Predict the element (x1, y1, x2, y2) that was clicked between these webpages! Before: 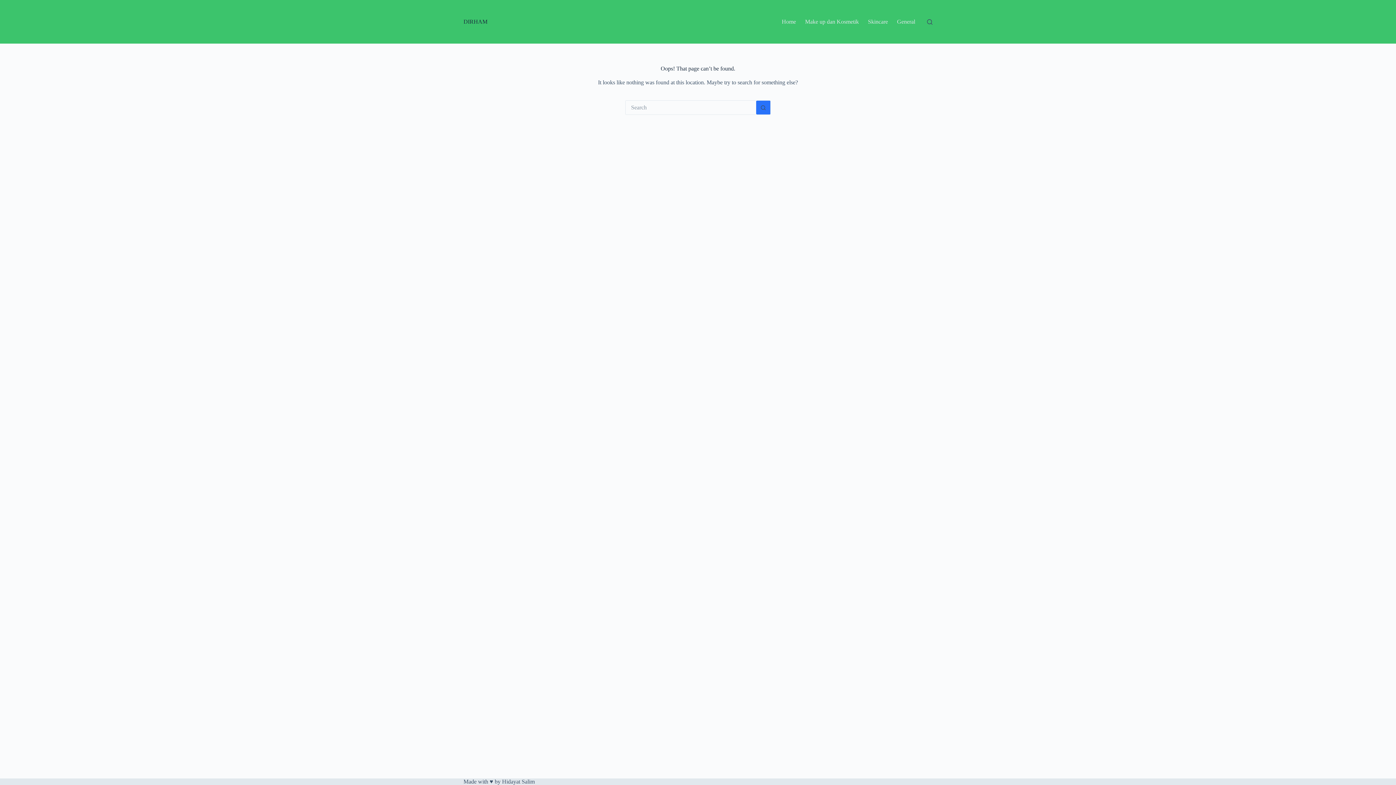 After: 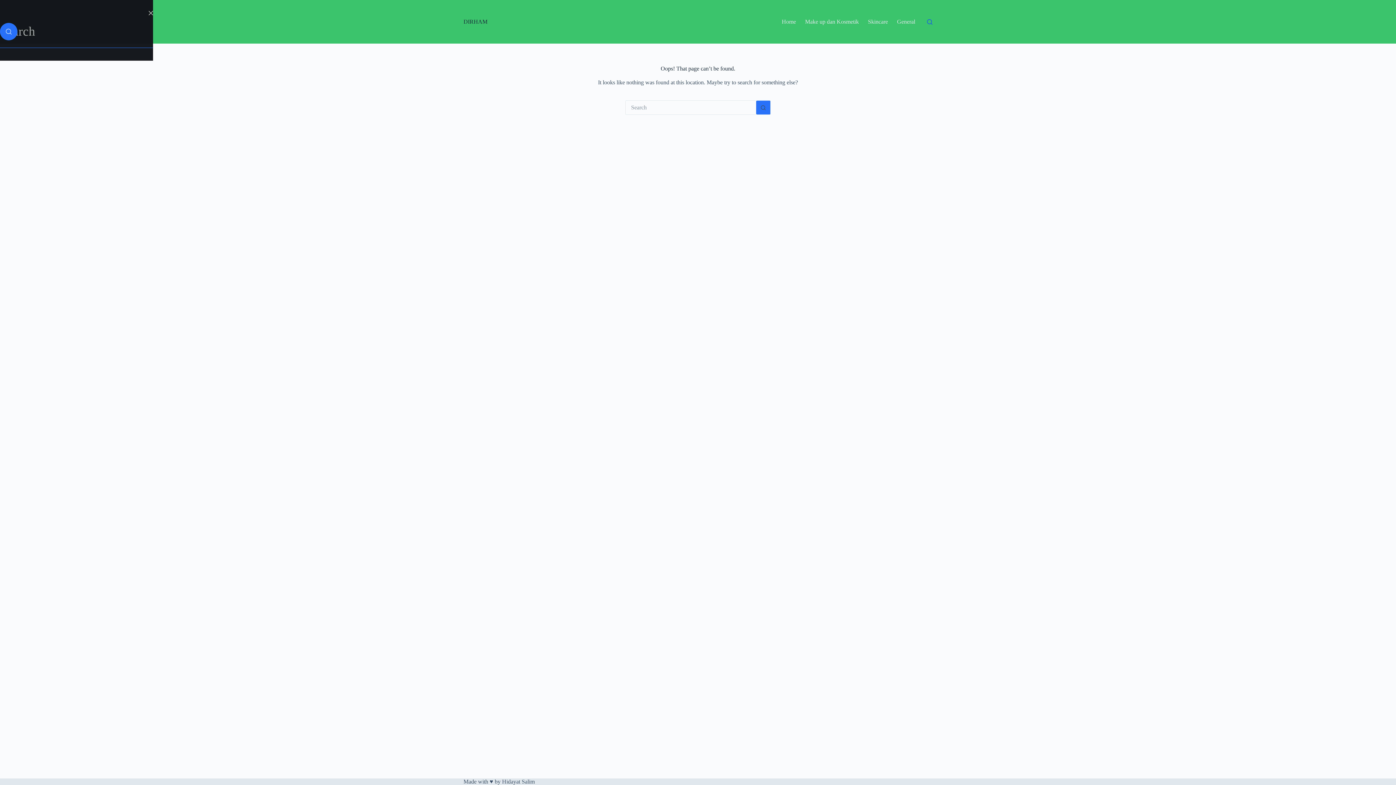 Action: label: Search bbox: (927, 19, 932, 24)